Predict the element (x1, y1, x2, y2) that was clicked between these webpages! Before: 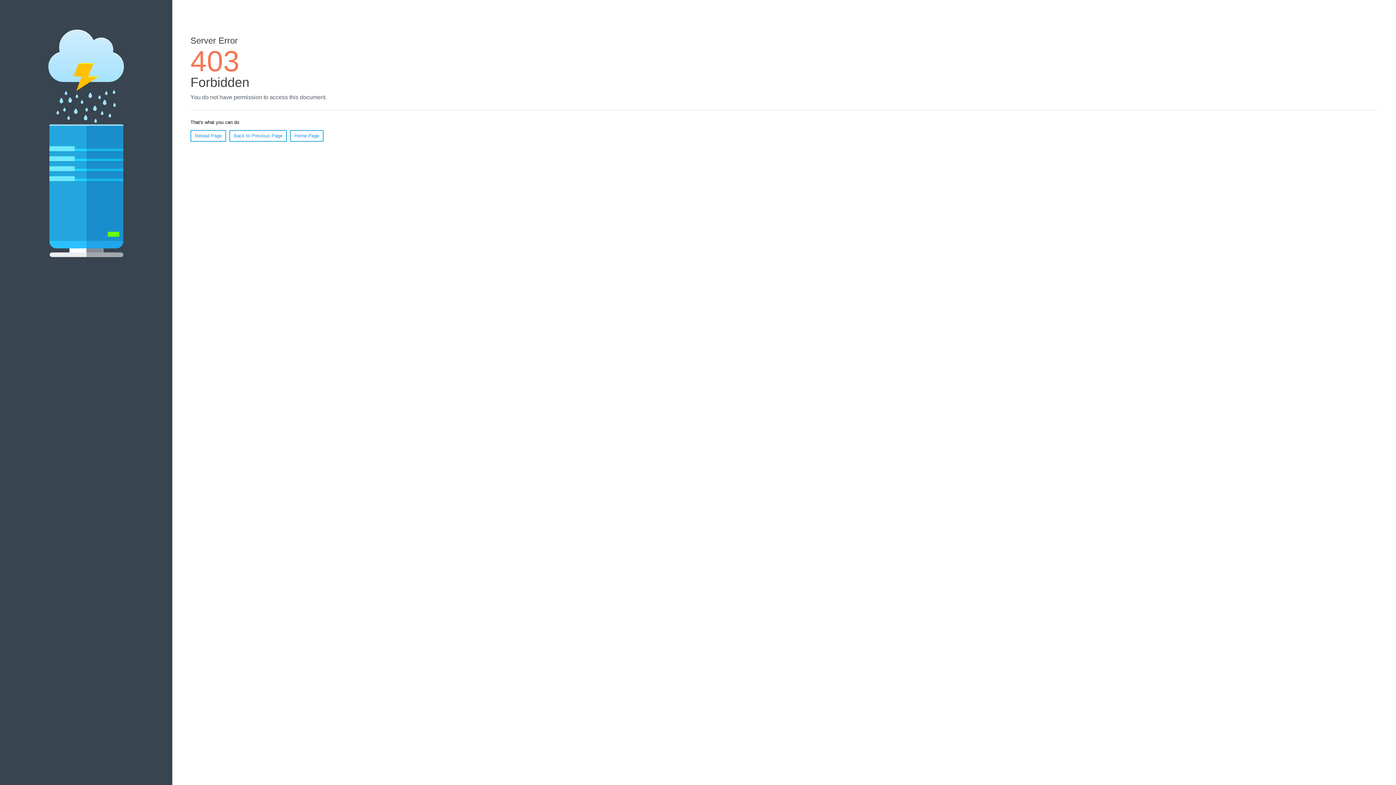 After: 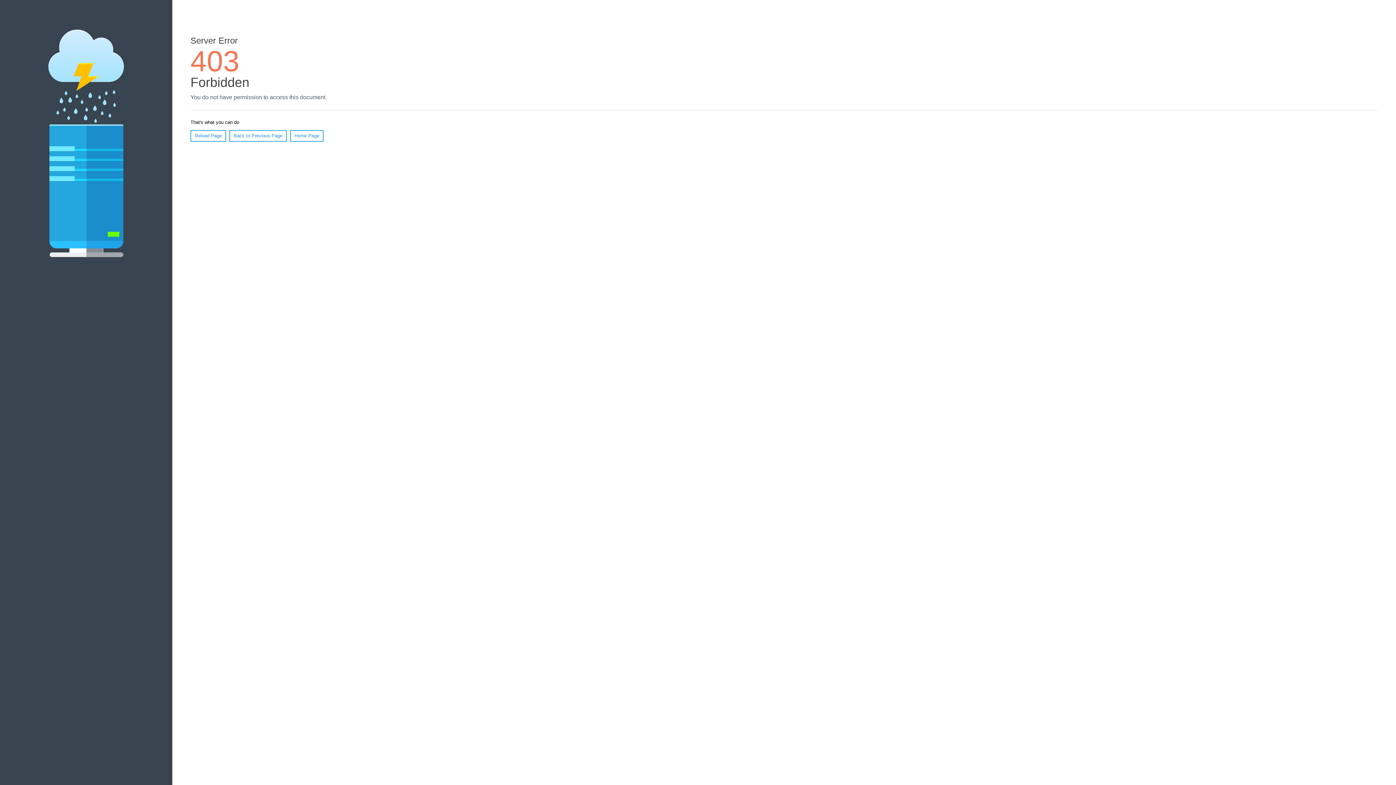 Action: bbox: (190, 130, 226, 141) label: Reload Page